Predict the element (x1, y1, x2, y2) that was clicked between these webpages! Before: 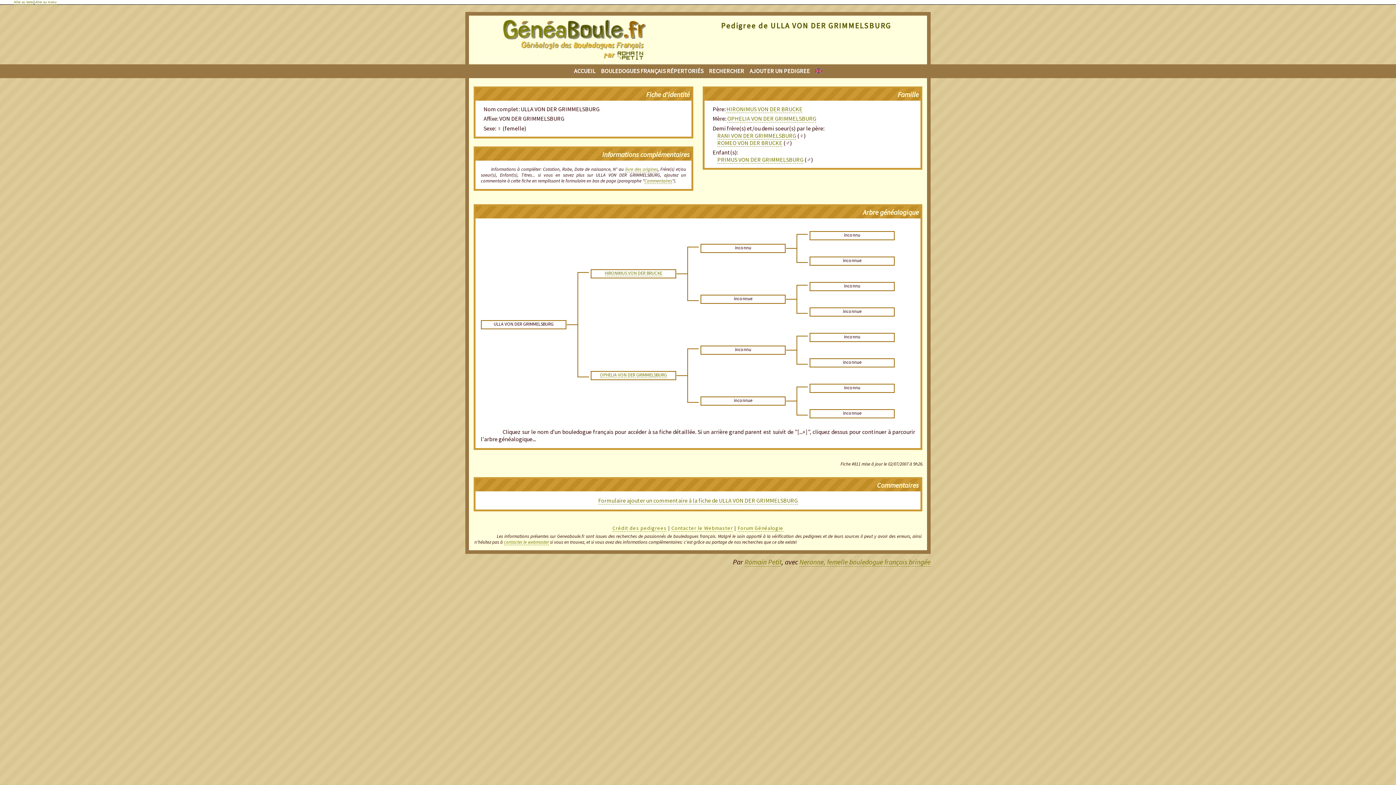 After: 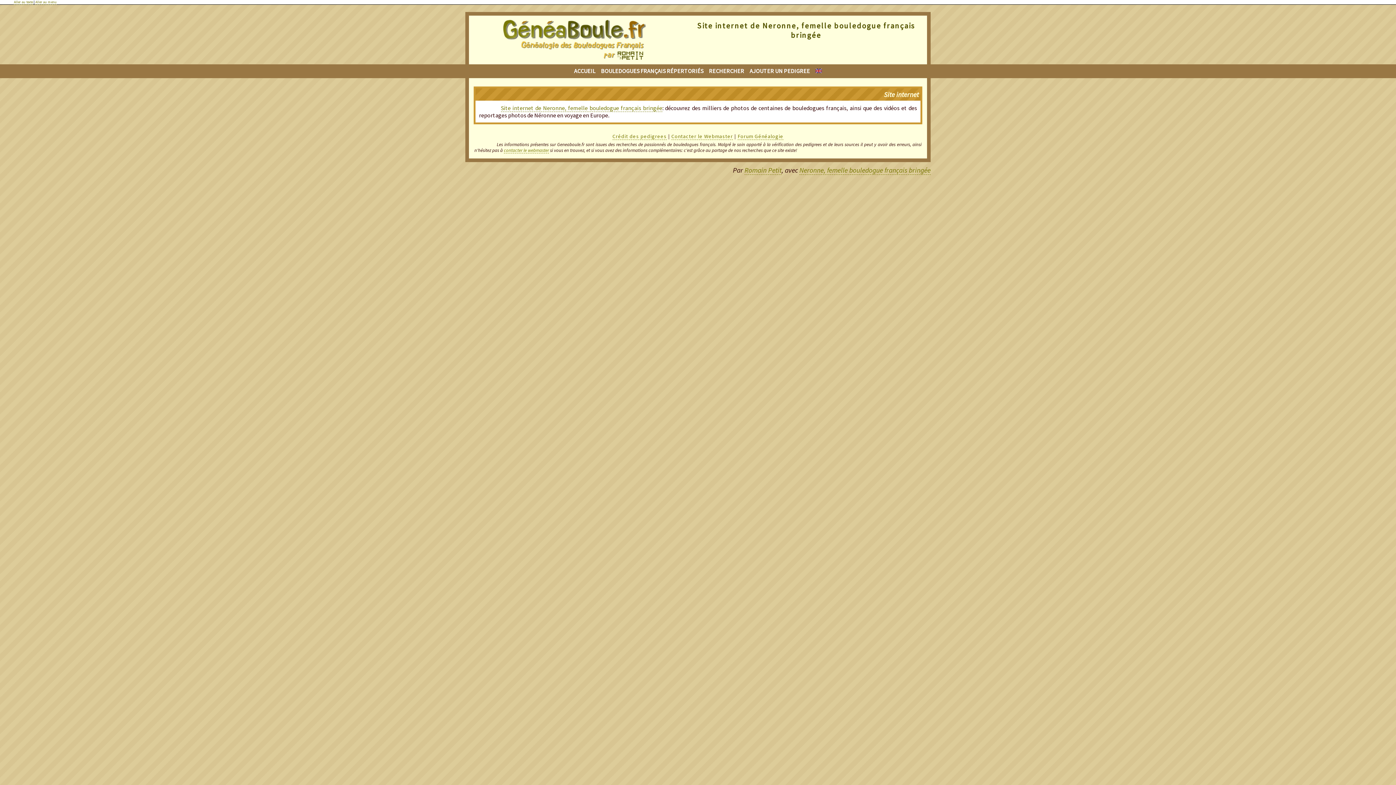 Action: bbox: (799, 557, 930, 566) label: Neronne, femelle bouledogue français bringée